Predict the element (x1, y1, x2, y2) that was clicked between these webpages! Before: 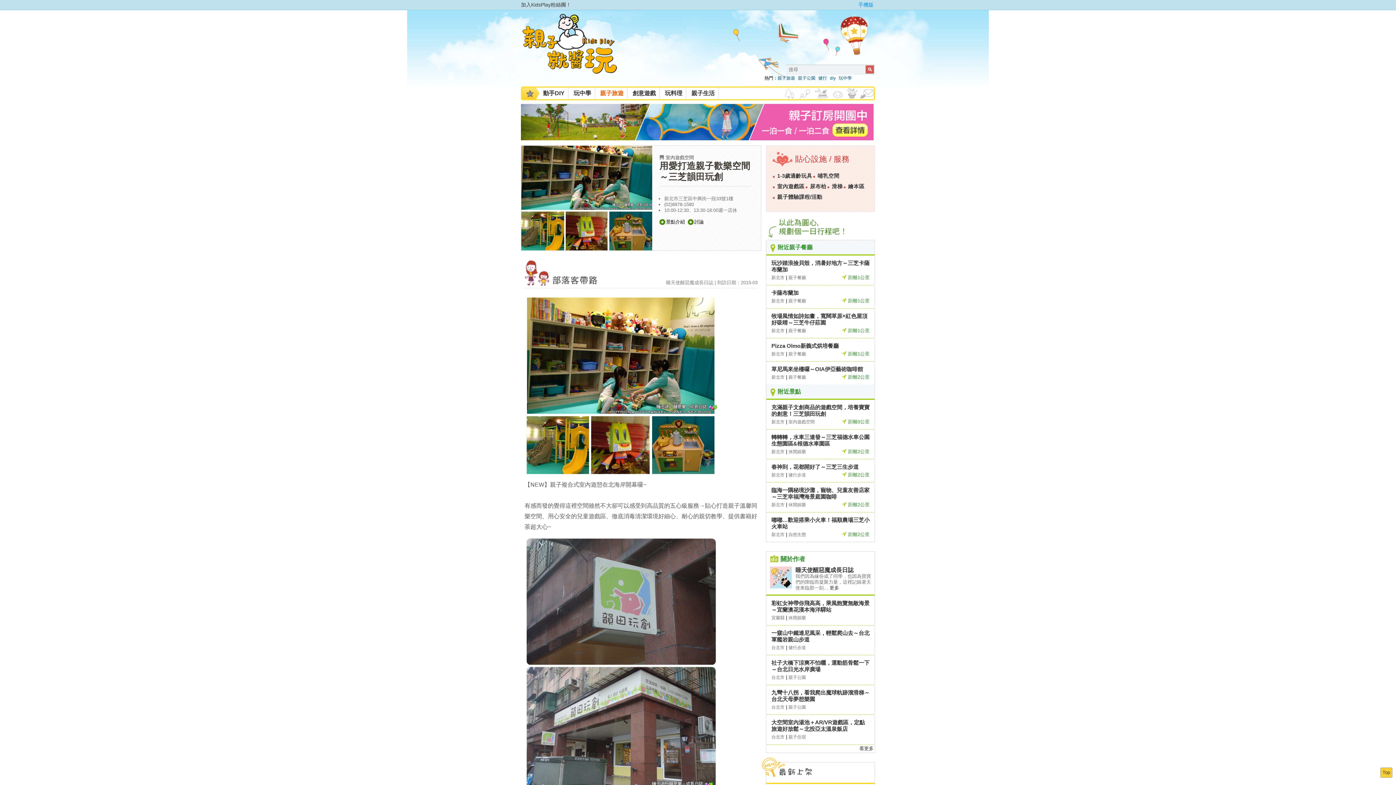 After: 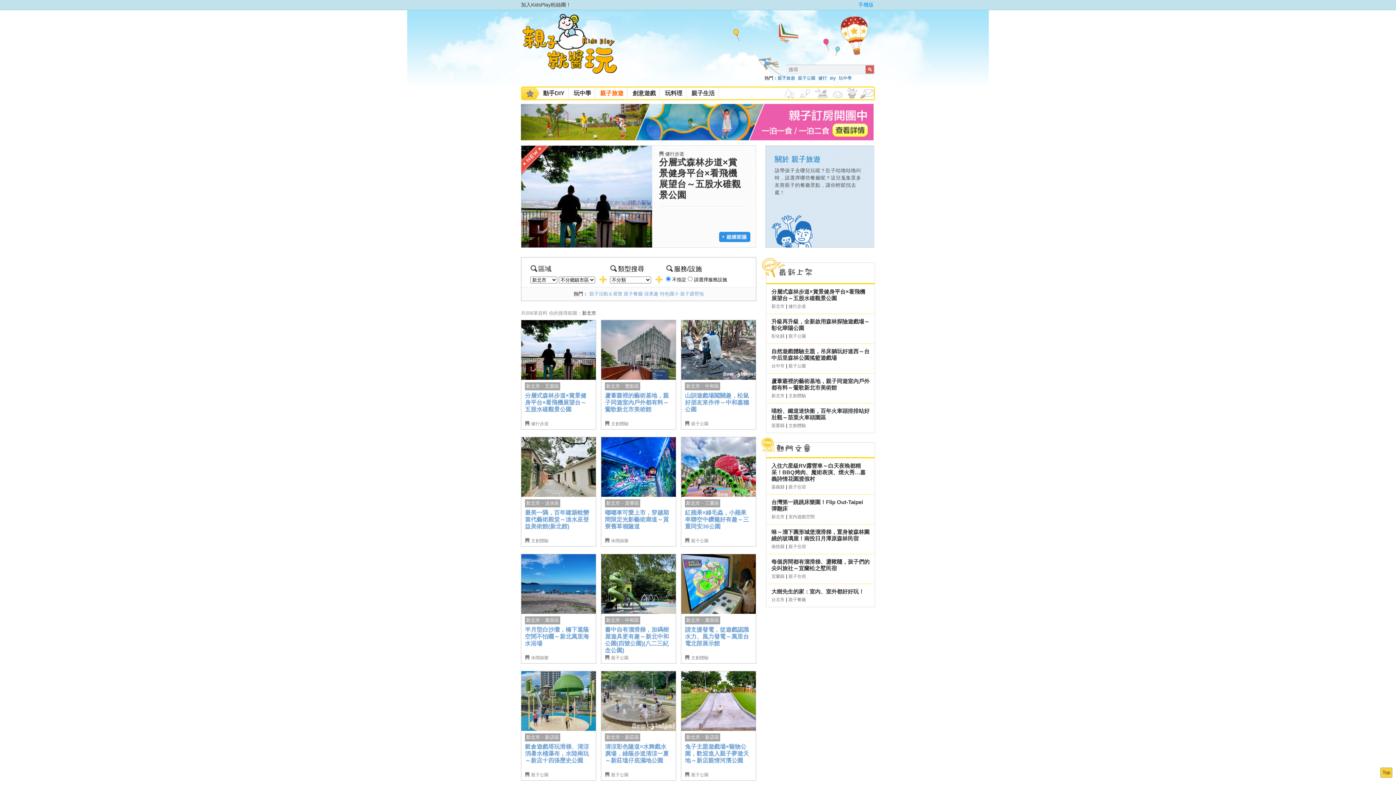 Action: bbox: (771, 532, 784, 537) label: 新北市